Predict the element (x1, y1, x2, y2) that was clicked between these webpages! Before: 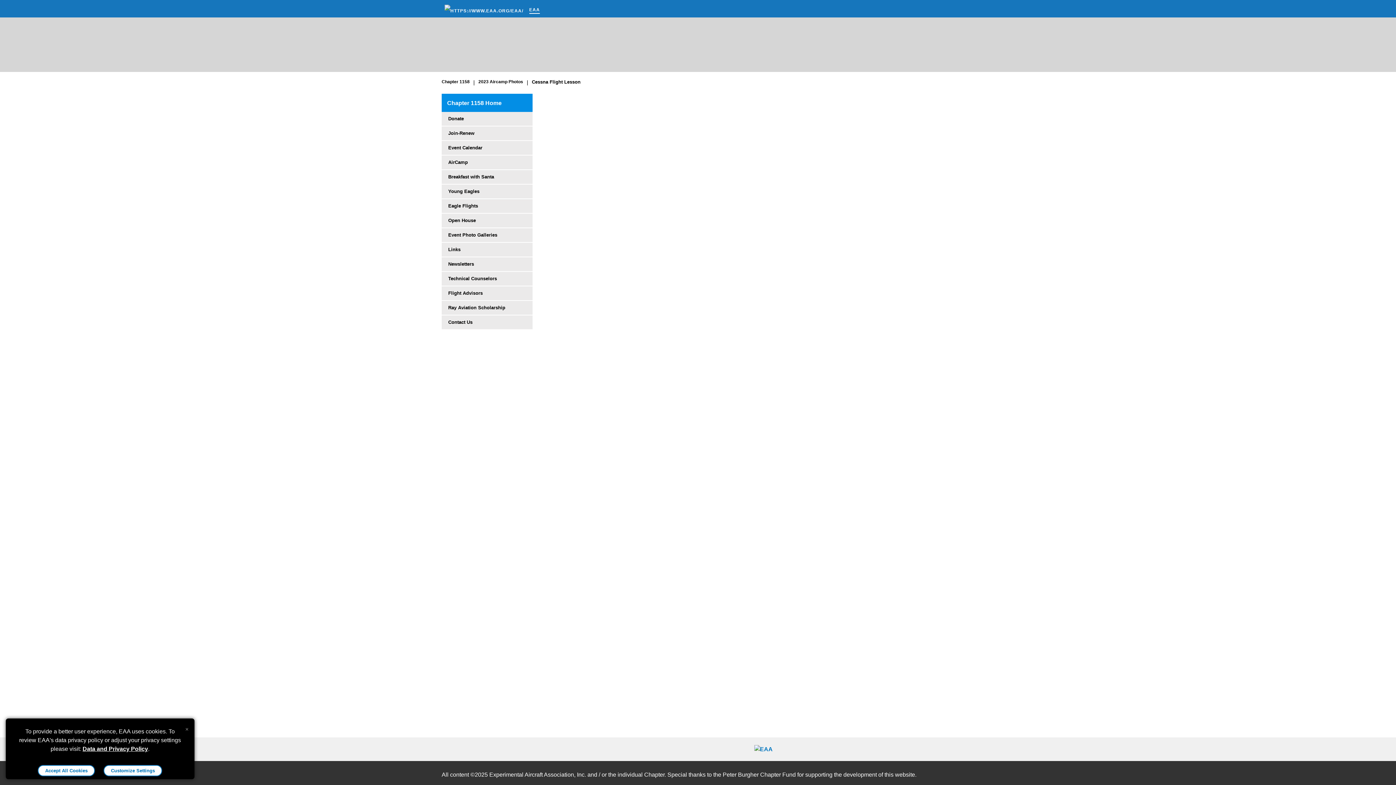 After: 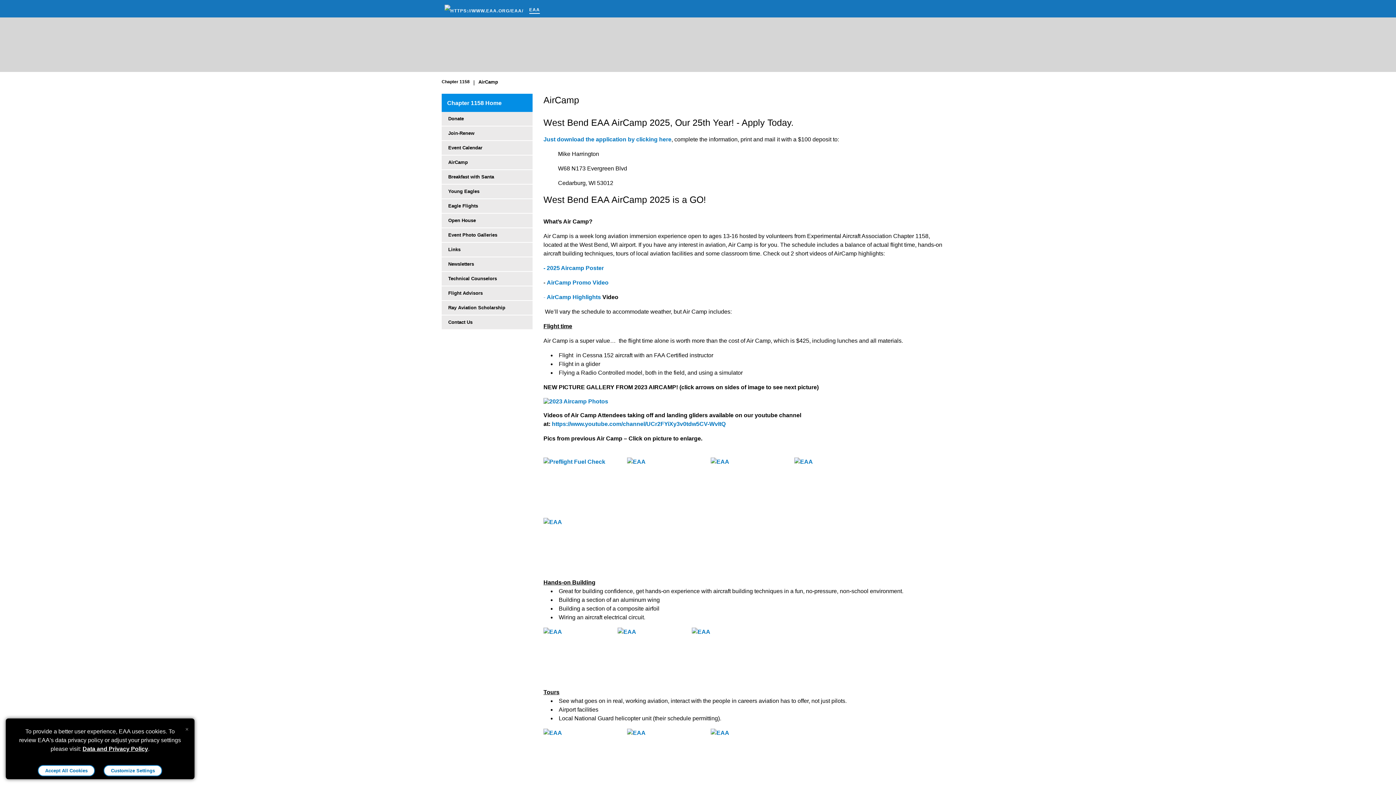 Action: bbox: (441, 155, 532, 169) label: AirCamp